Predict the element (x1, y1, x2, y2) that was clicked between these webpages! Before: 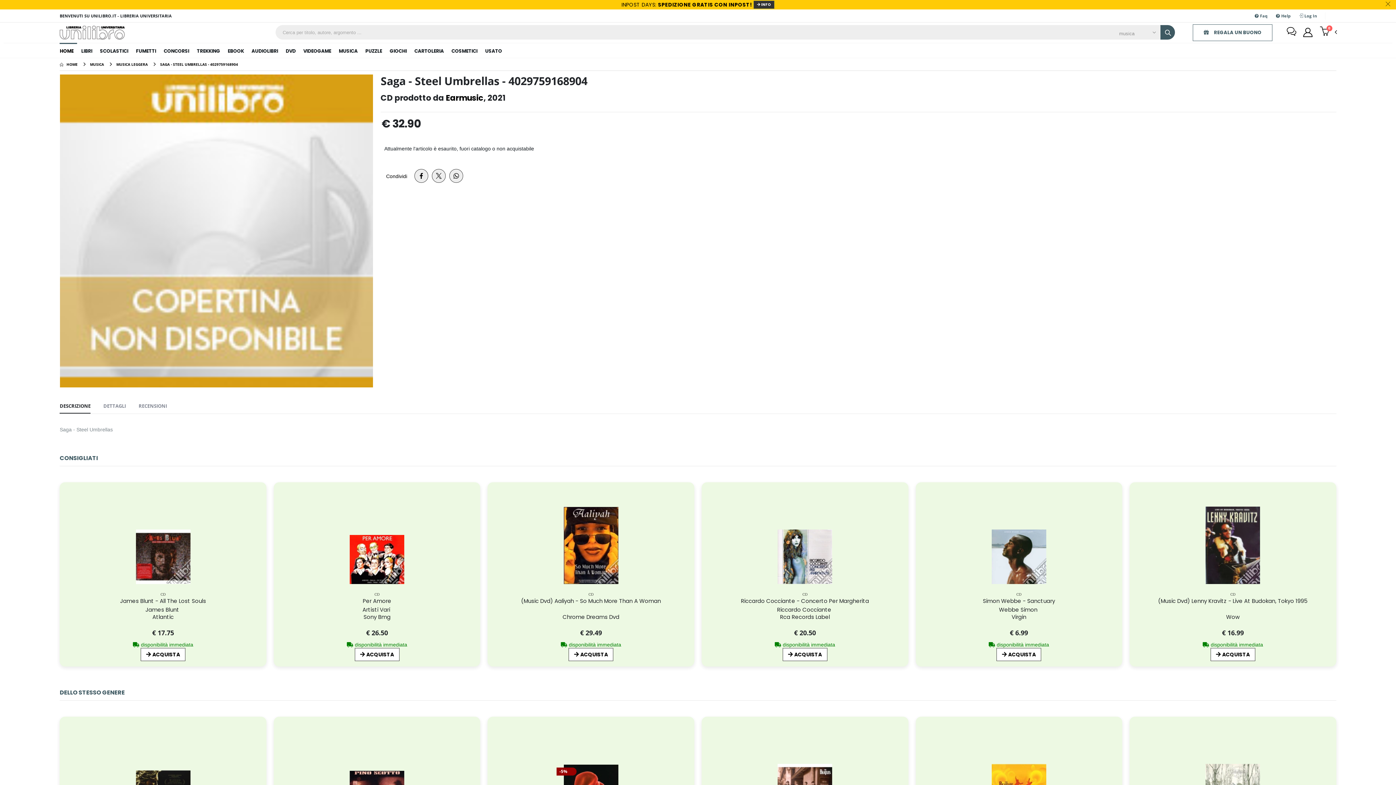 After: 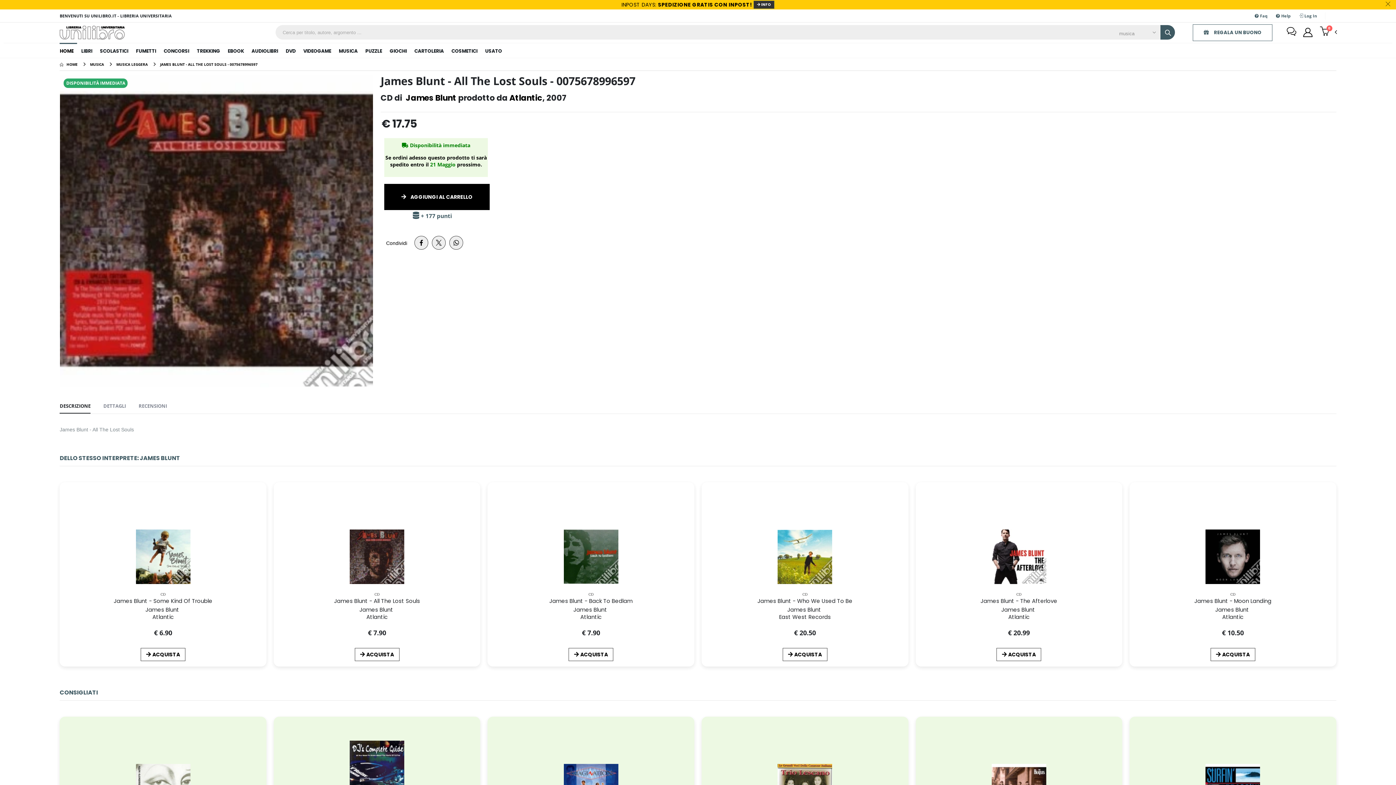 Action: bbox: (145, 606, 180, 613) label: James Blunt 